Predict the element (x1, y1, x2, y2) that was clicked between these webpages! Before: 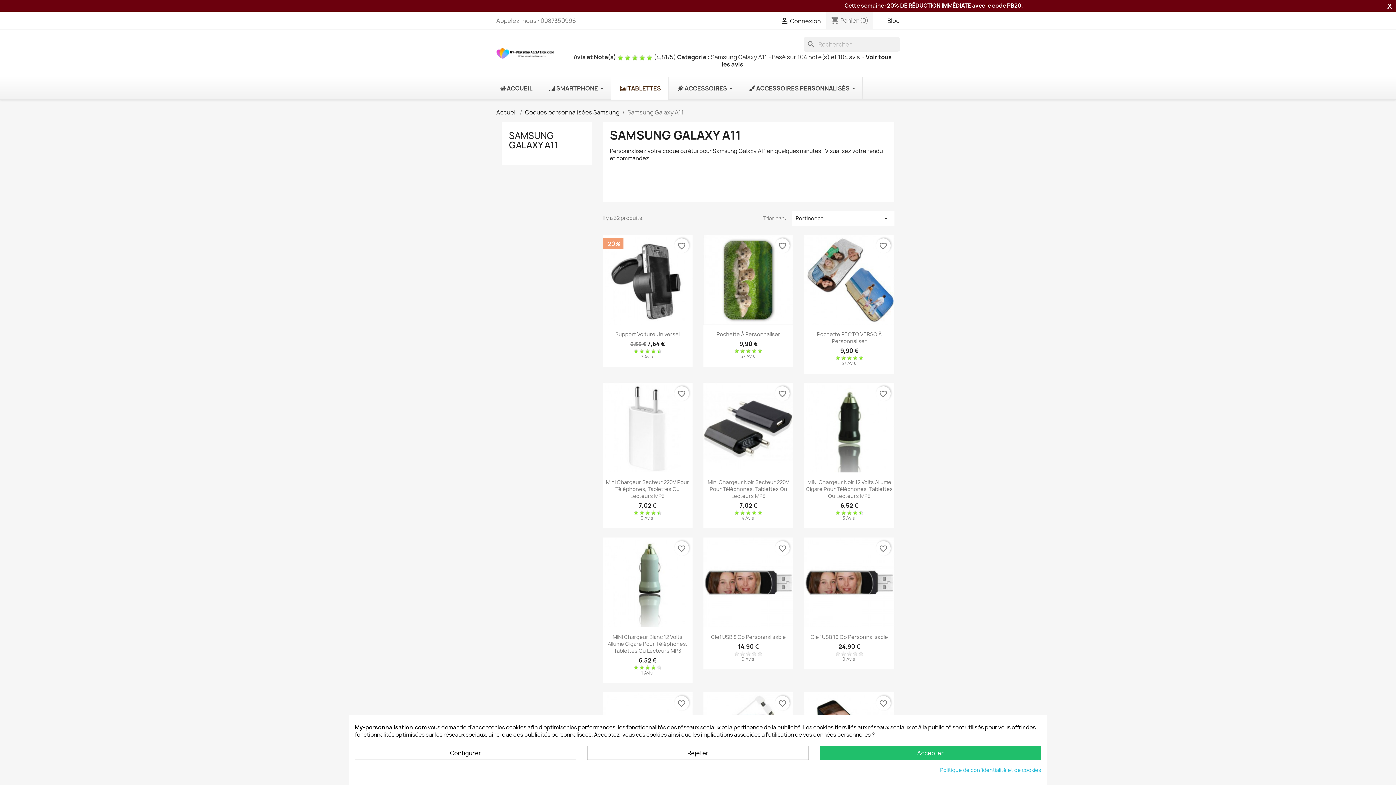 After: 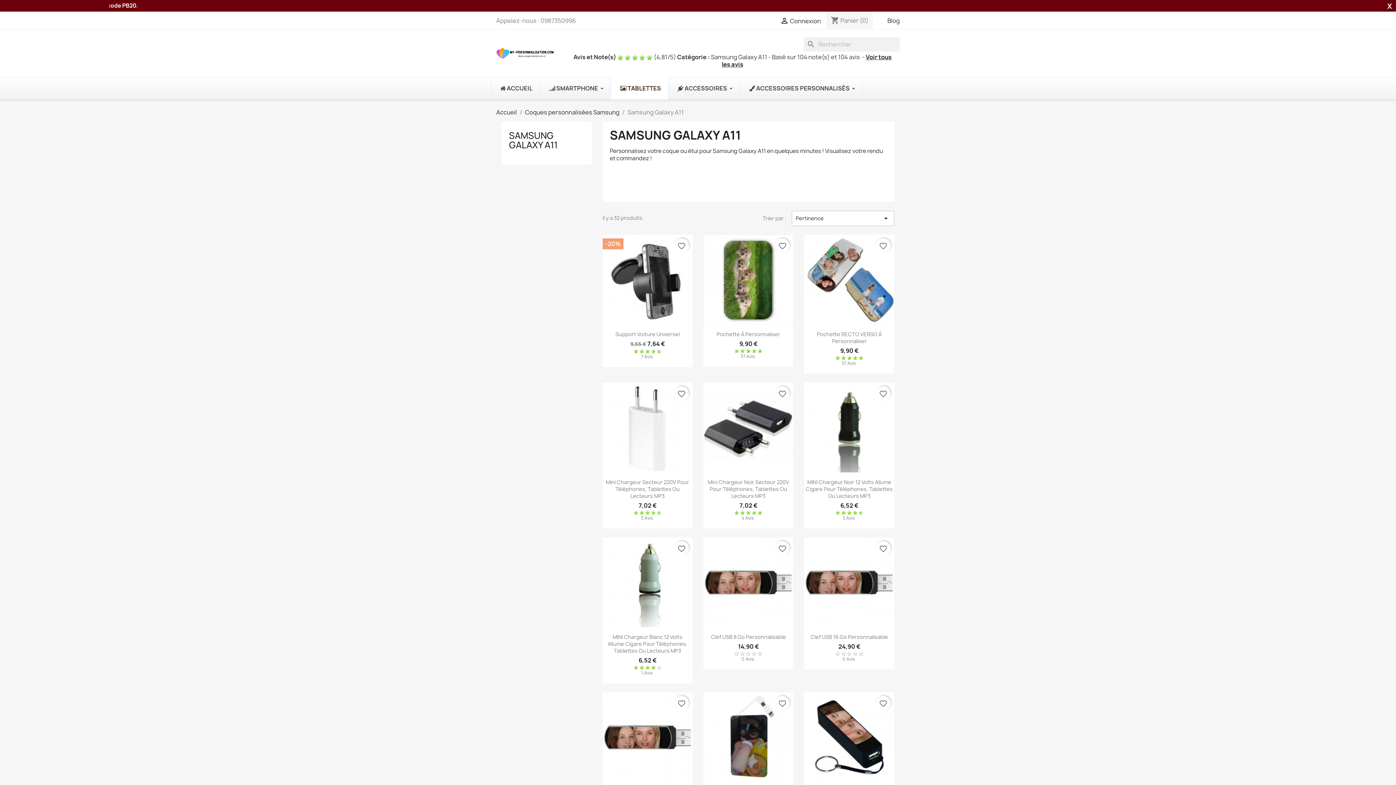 Action: bbox: (819, 746, 1041, 760) label: Accepter